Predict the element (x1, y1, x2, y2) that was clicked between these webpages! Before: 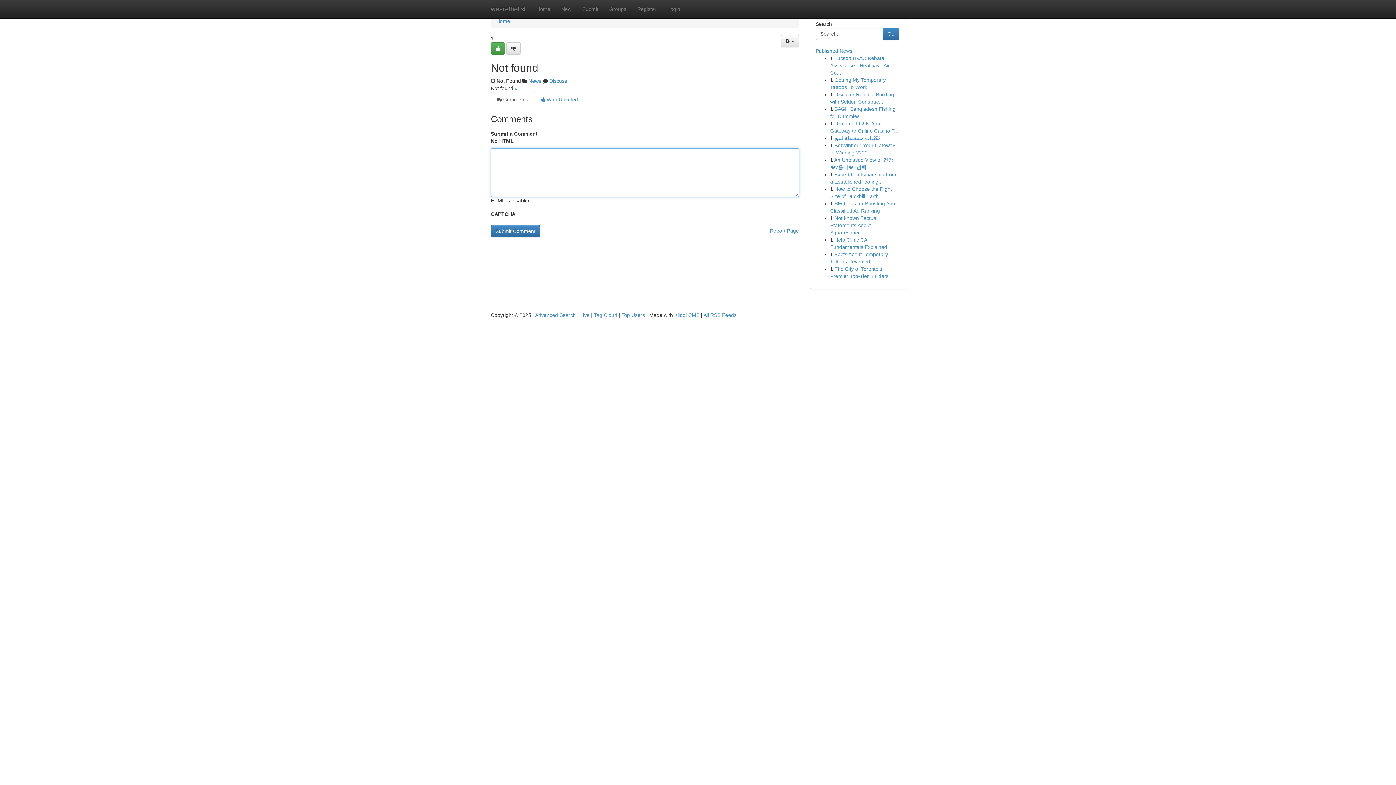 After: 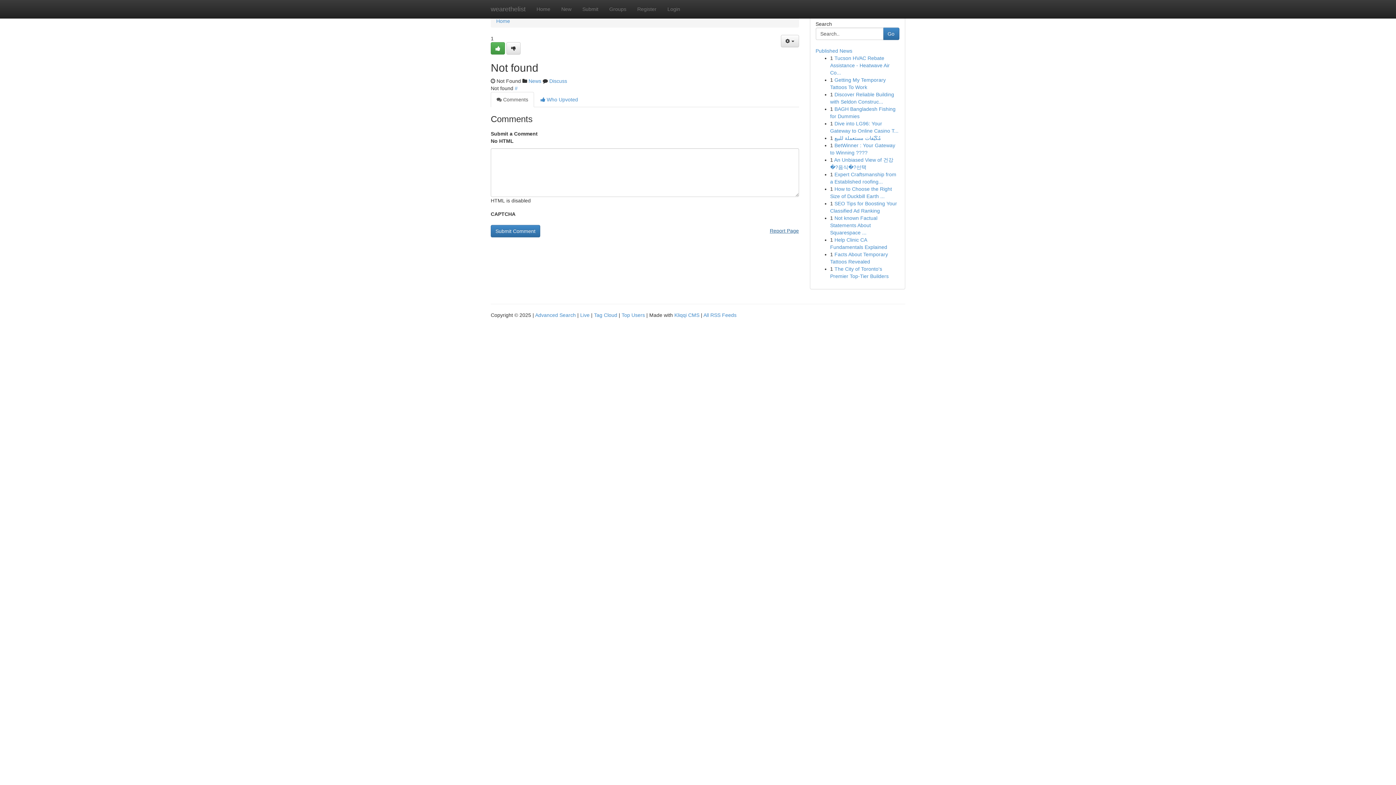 Action: label: Report Page bbox: (770, 225, 799, 236)